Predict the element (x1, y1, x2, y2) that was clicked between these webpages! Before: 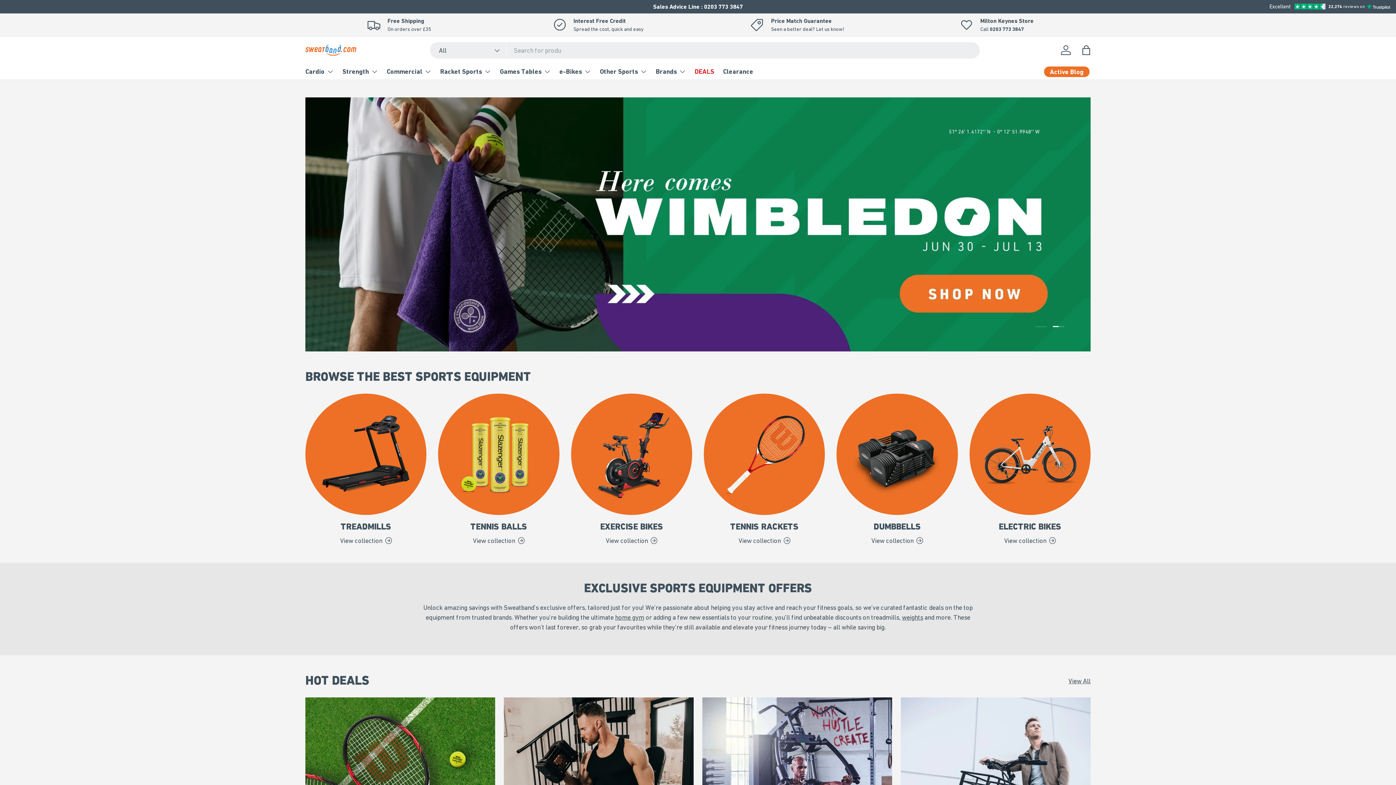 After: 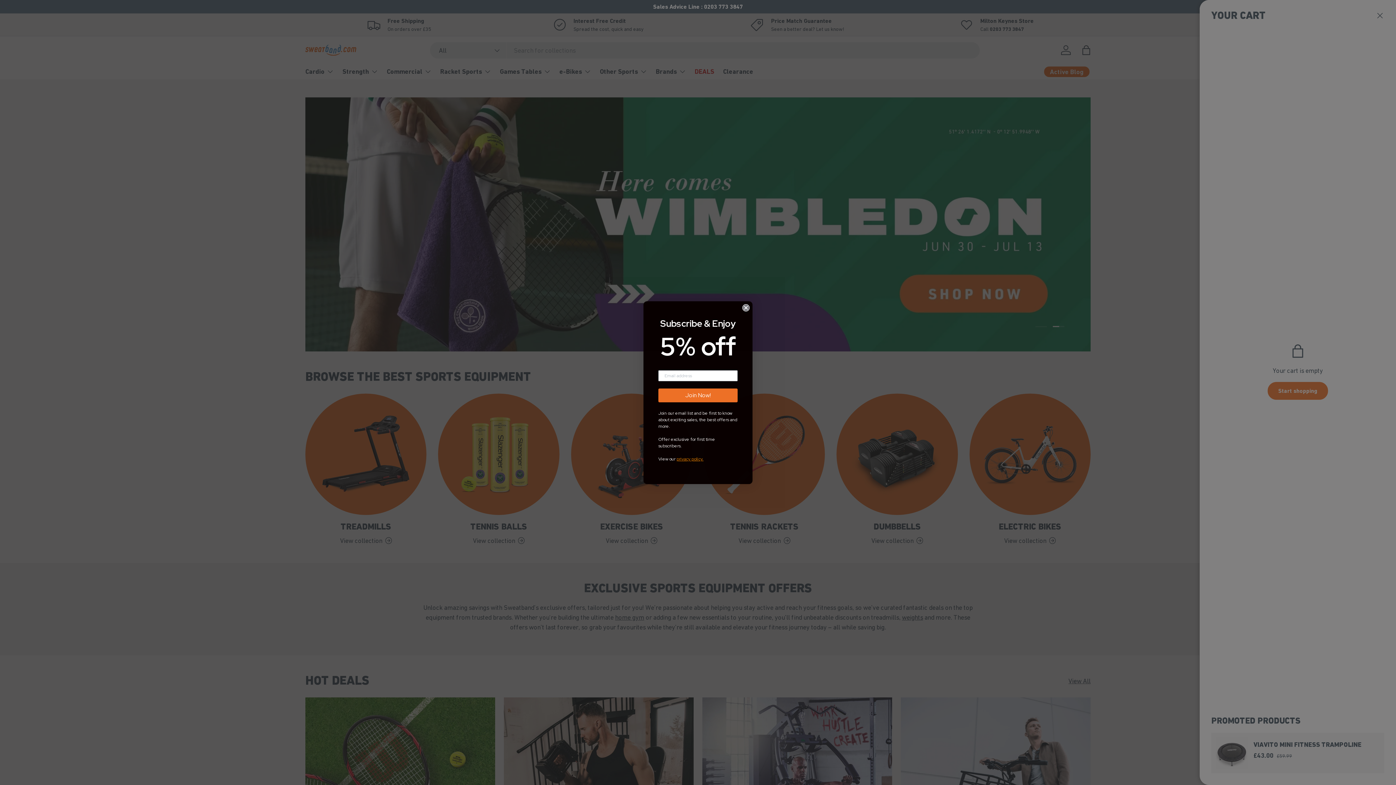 Action: bbox: (1078, 42, 1094, 58) label: Bag